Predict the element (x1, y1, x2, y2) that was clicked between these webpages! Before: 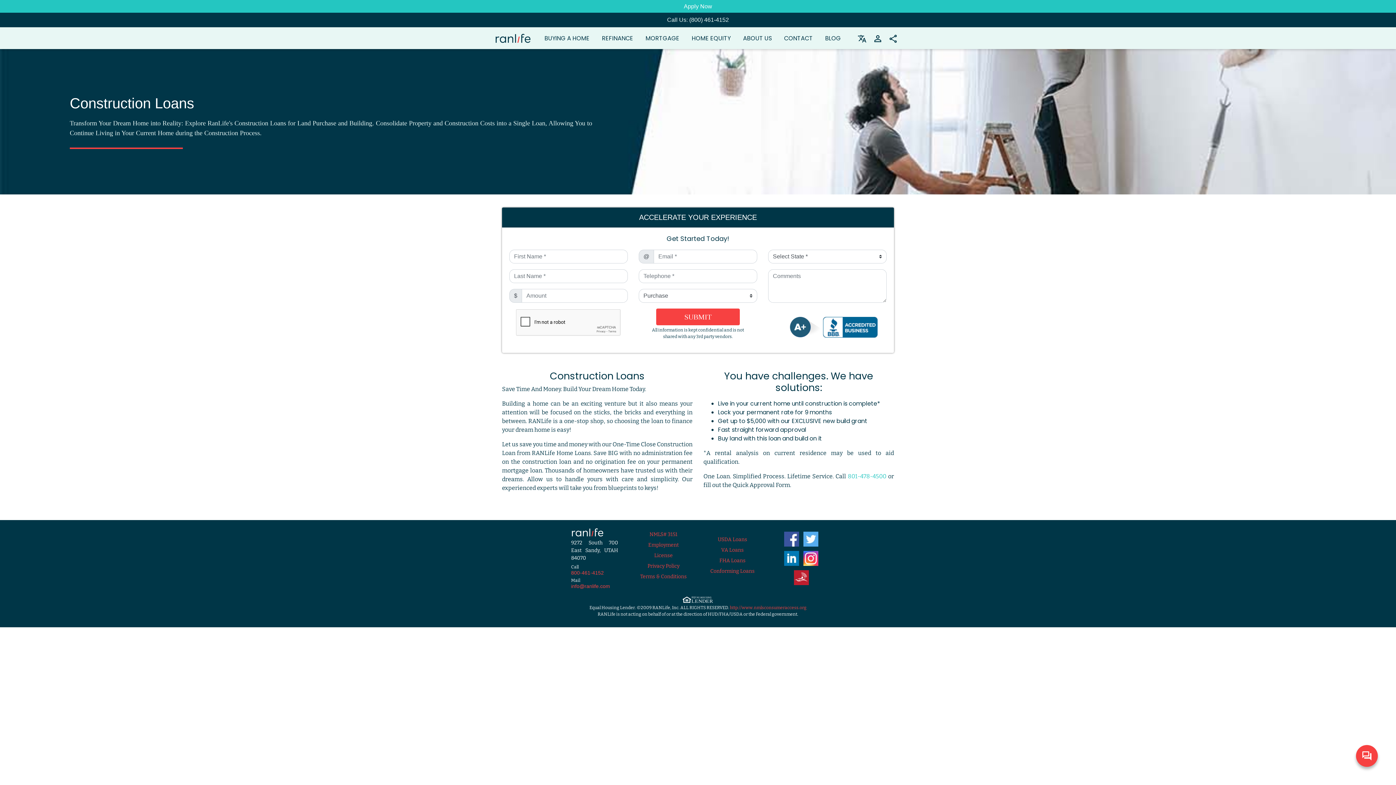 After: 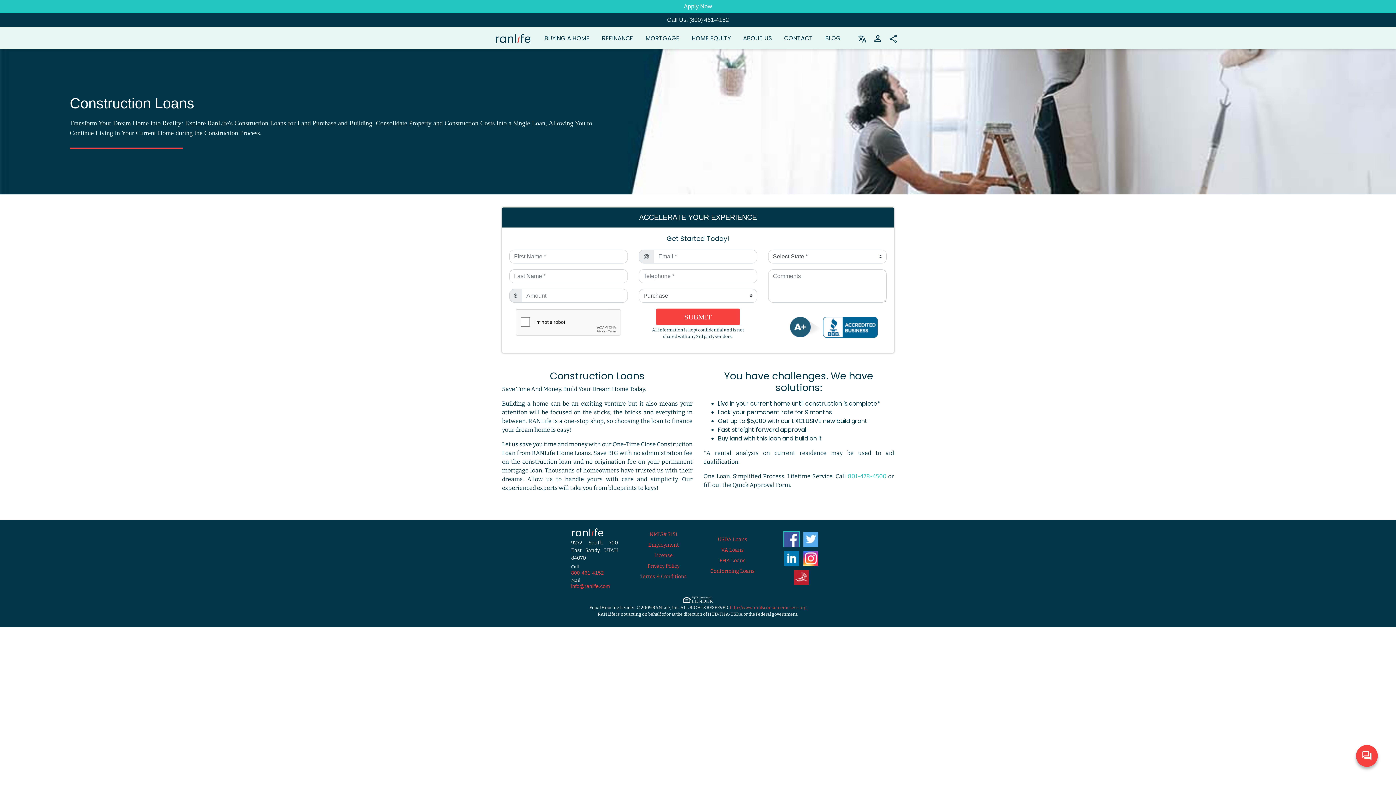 Action: bbox: (783, 531, 800, 547)